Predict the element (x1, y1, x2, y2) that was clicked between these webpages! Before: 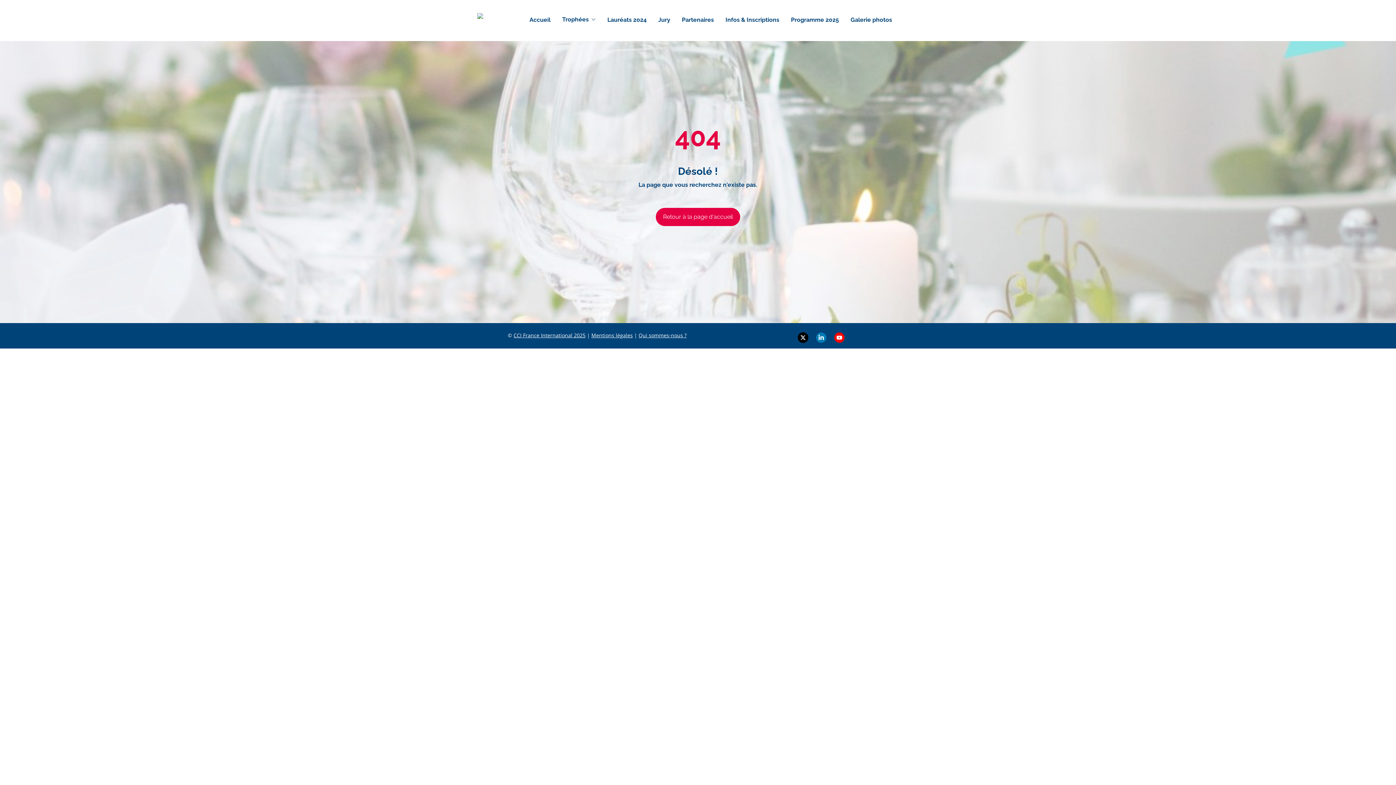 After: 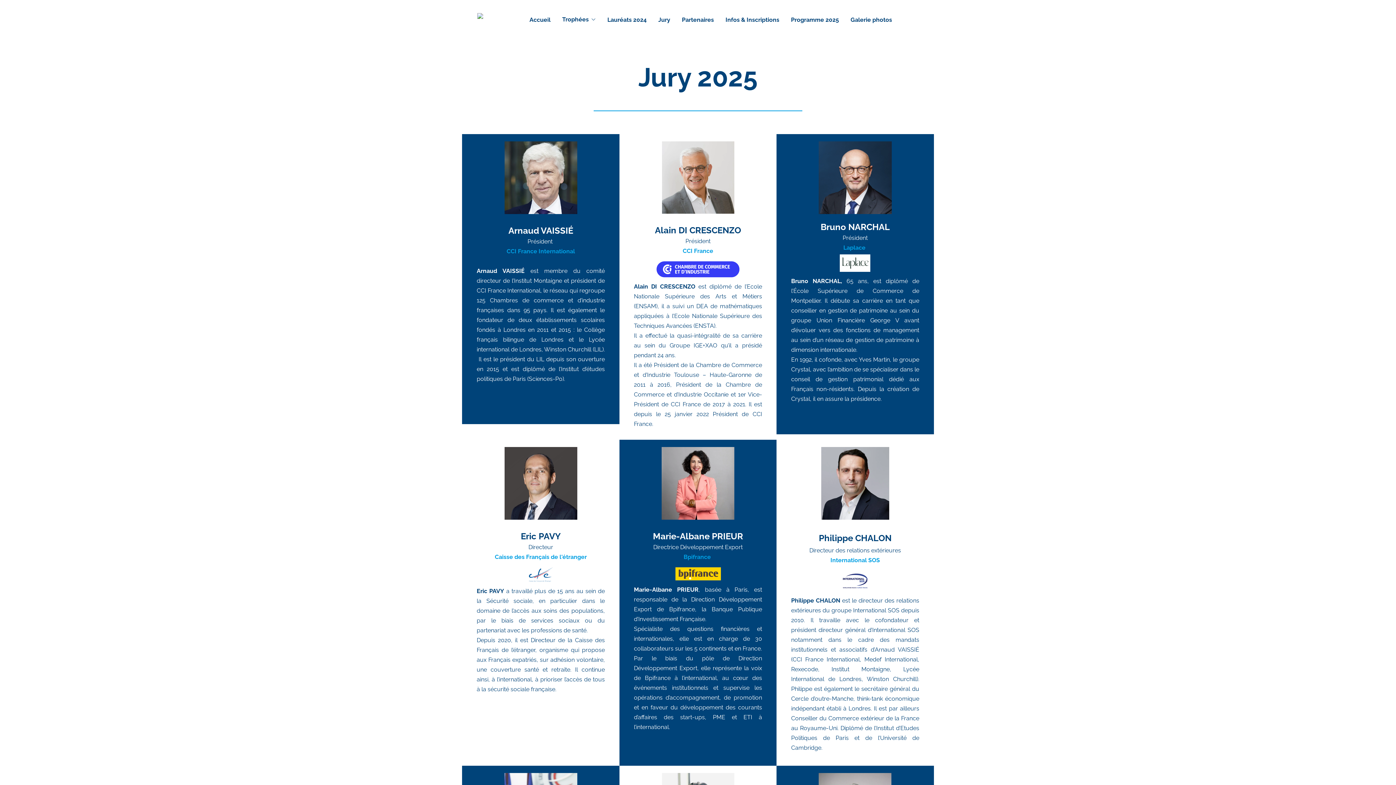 Action: label: Jury bbox: (652, 13, 676, 26)